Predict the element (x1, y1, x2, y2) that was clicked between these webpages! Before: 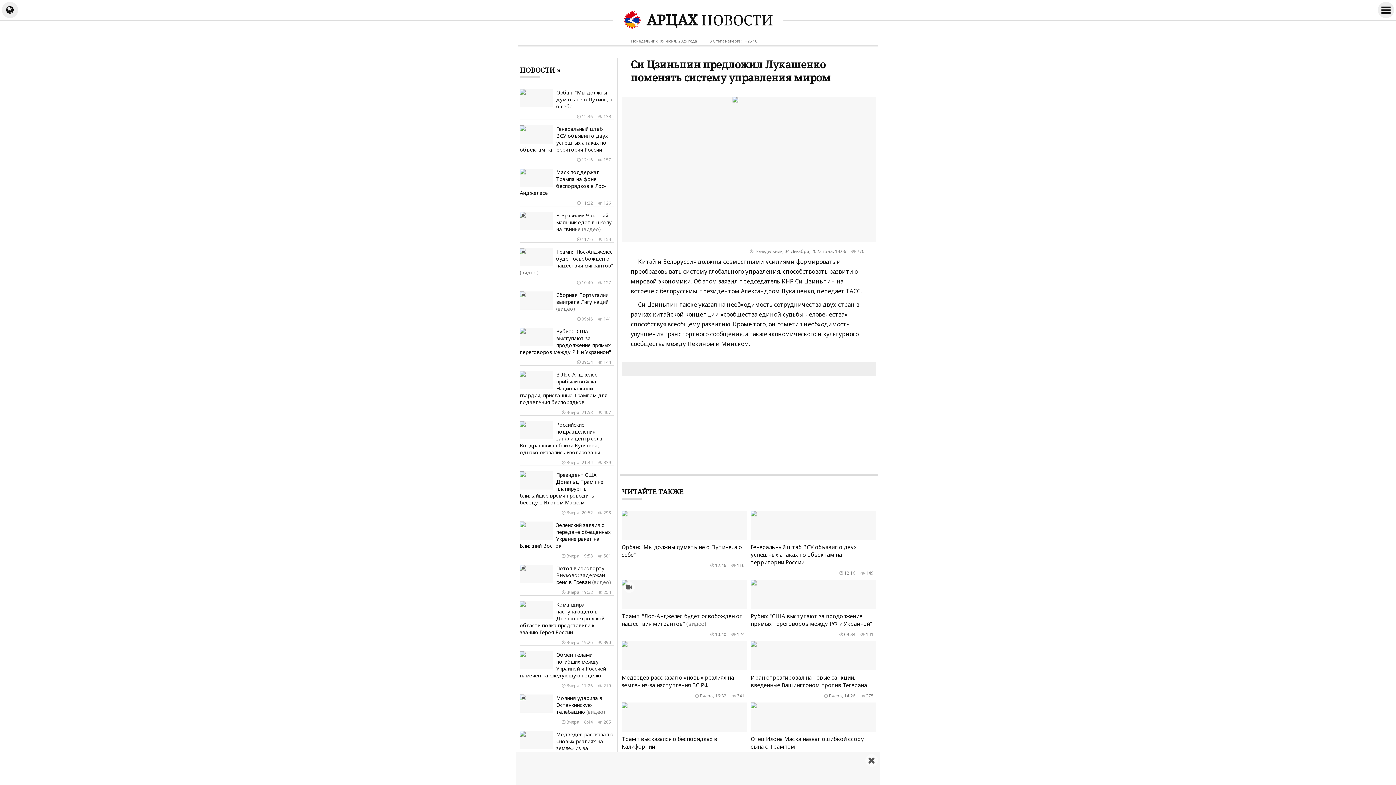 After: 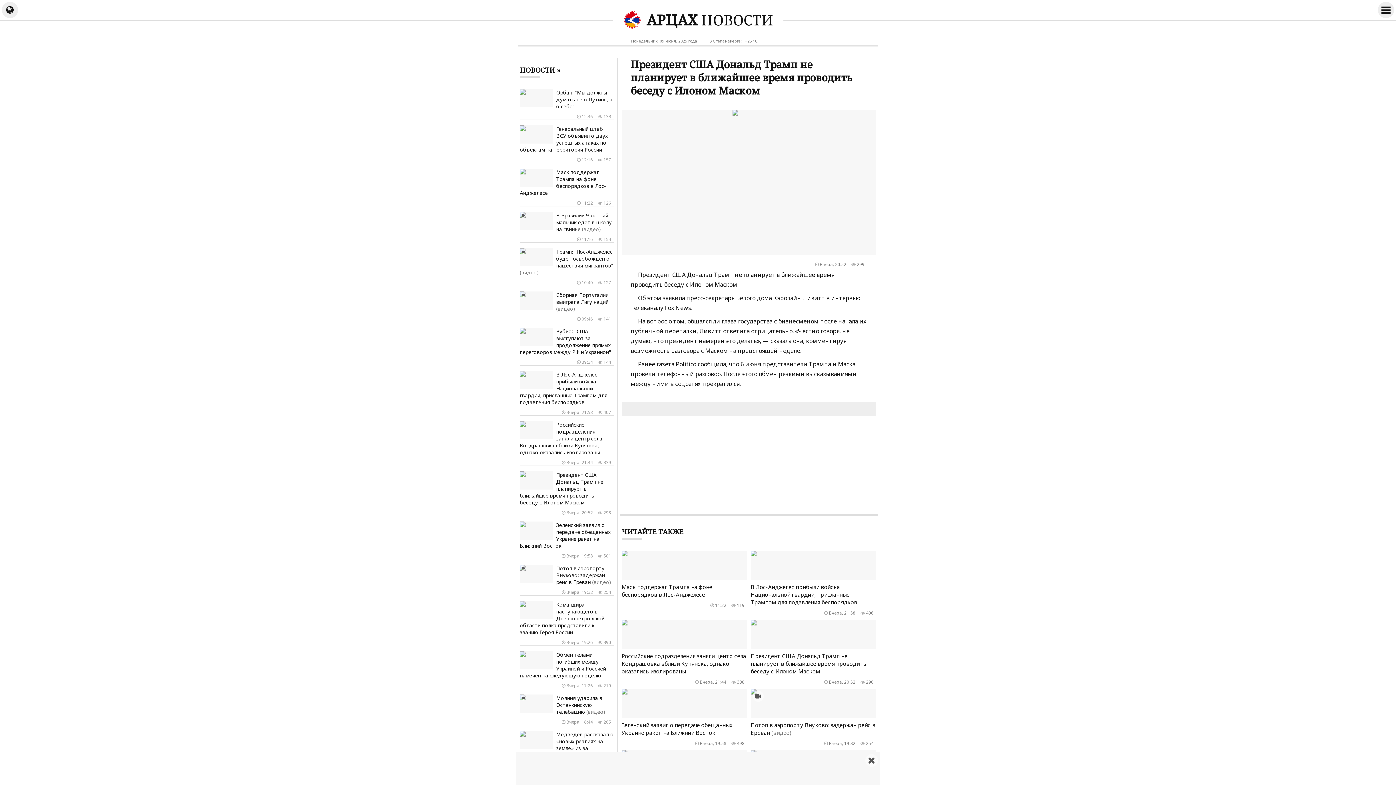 Action: label: Президент США Дональд Трамп не планирует в ближайшее время проводить беседу с Илоном Маском
 298
 Вчера, 20:52 bbox: (520, 469, 613, 516)